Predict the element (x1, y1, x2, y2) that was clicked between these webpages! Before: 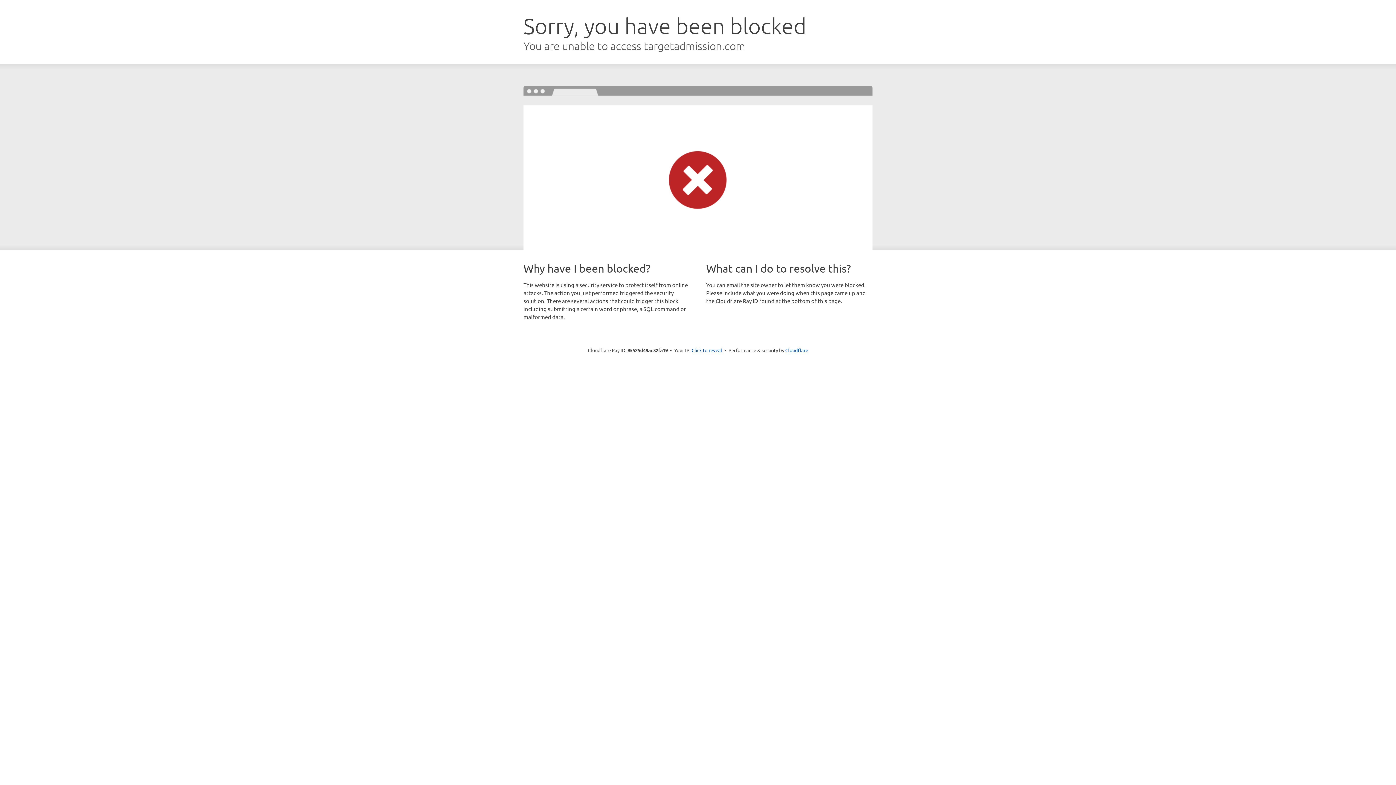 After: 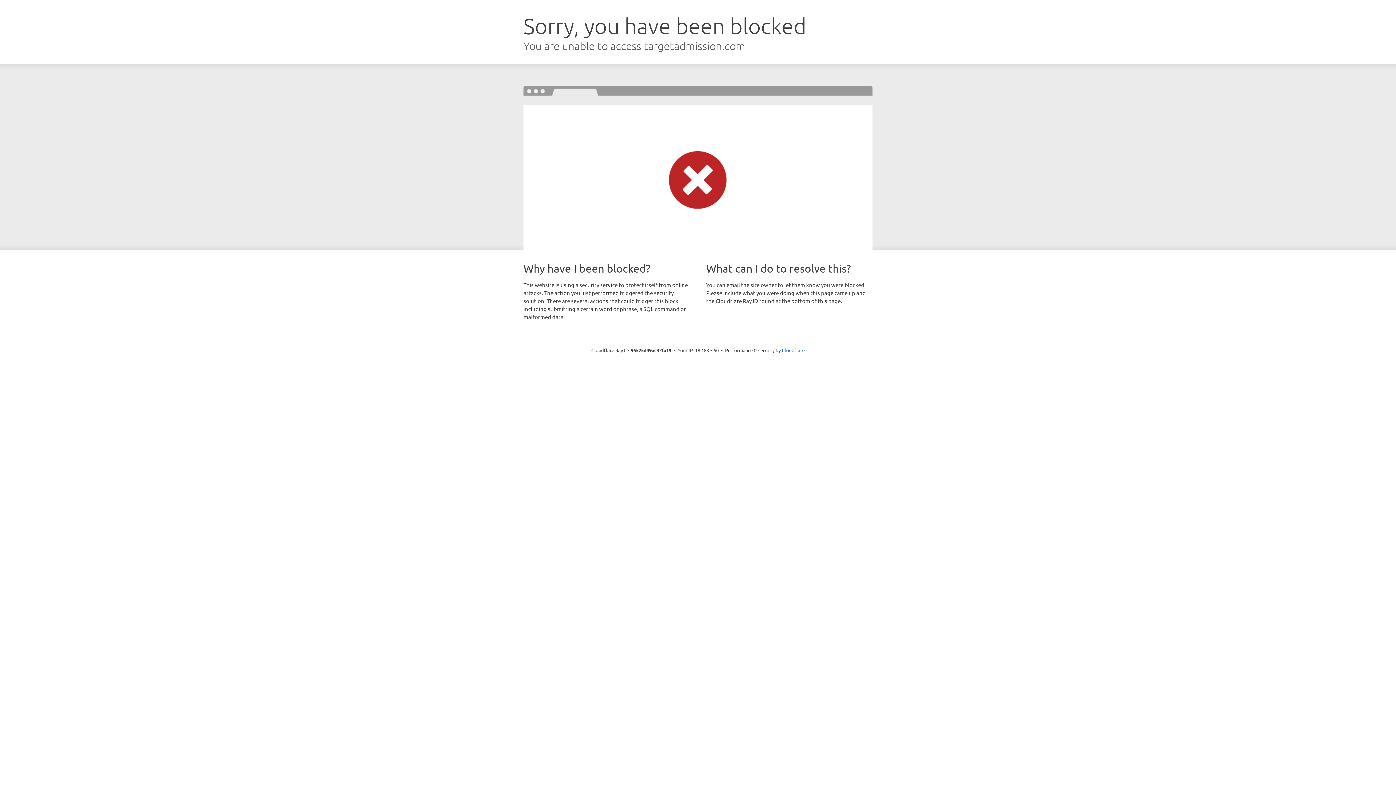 Action: label: Click to reveal bbox: (691, 346, 722, 353)